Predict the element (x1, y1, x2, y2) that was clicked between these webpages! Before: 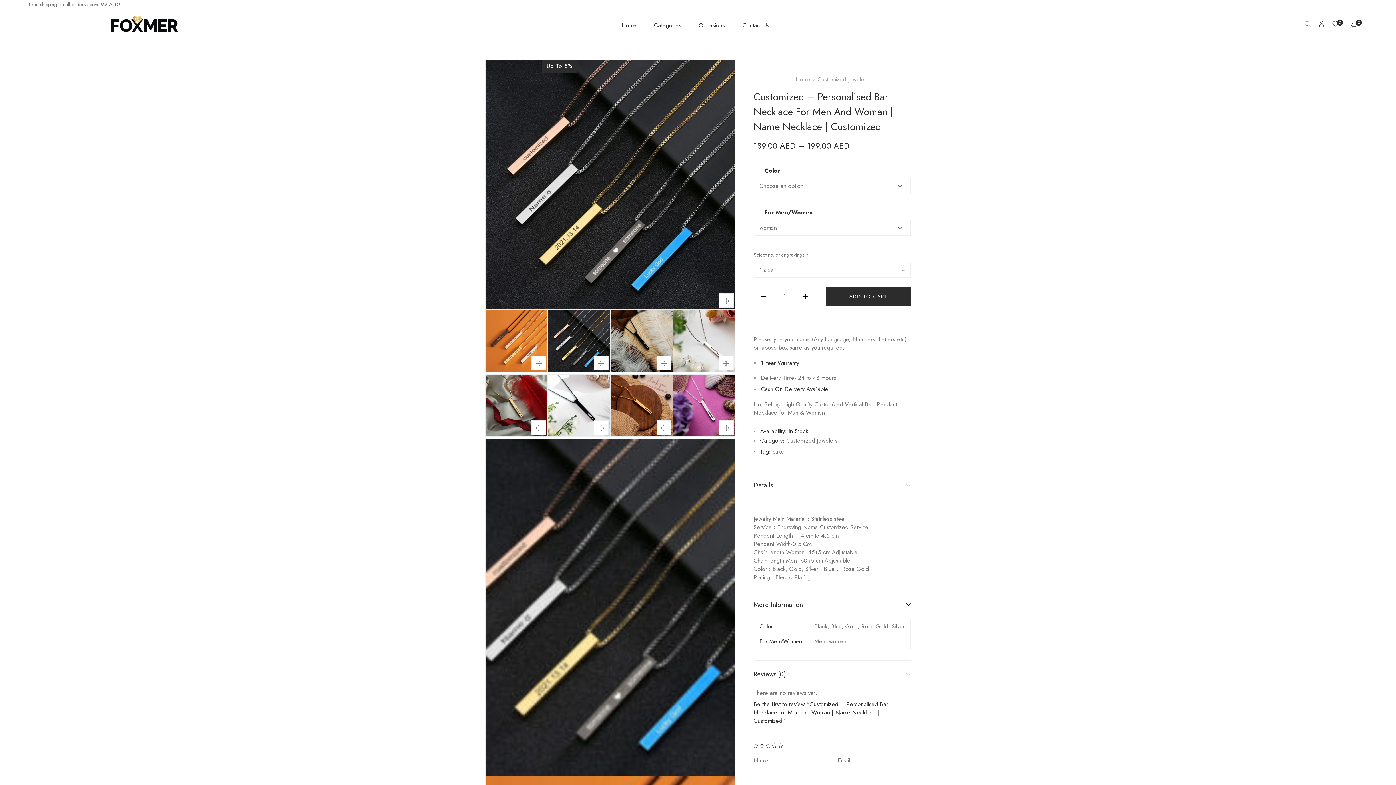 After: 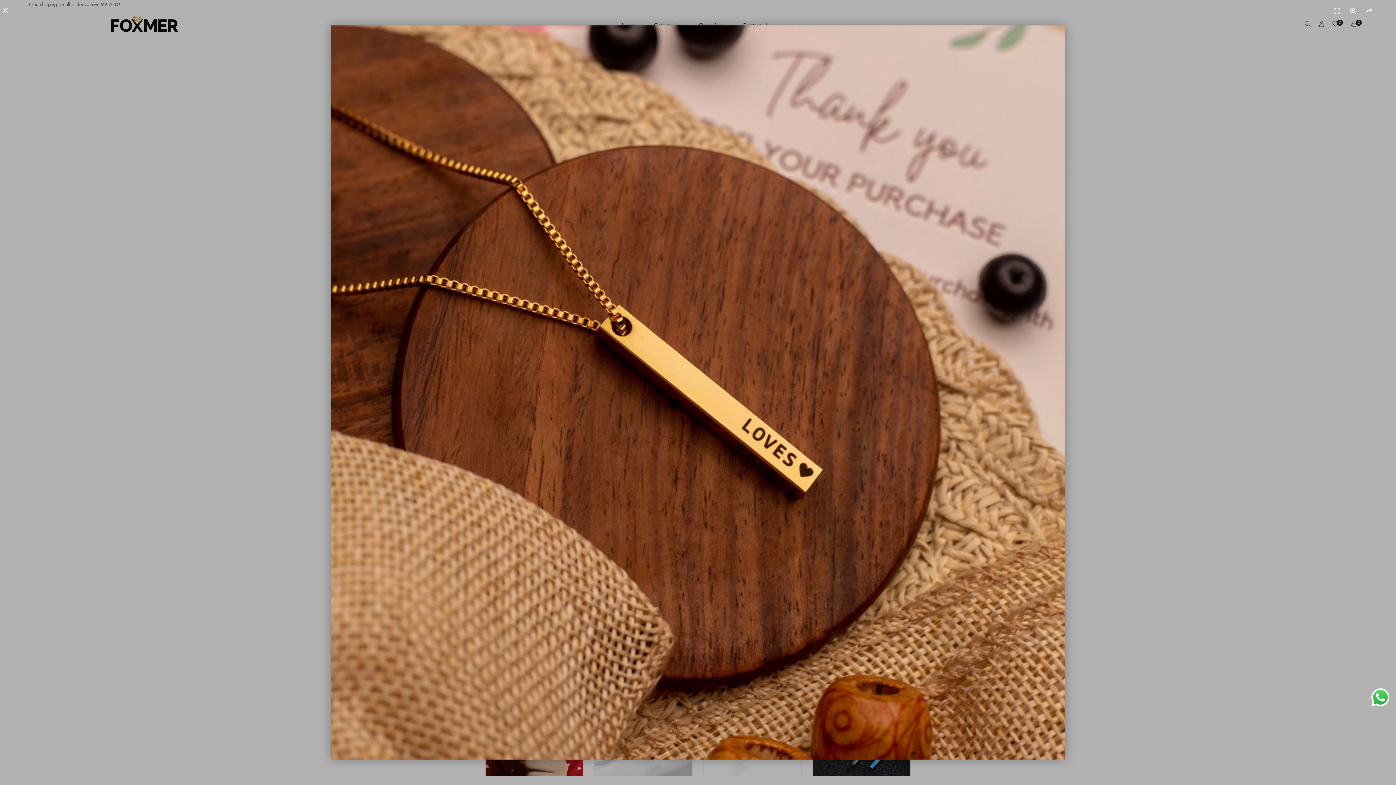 Action: bbox: (610, 374, 673, 437)